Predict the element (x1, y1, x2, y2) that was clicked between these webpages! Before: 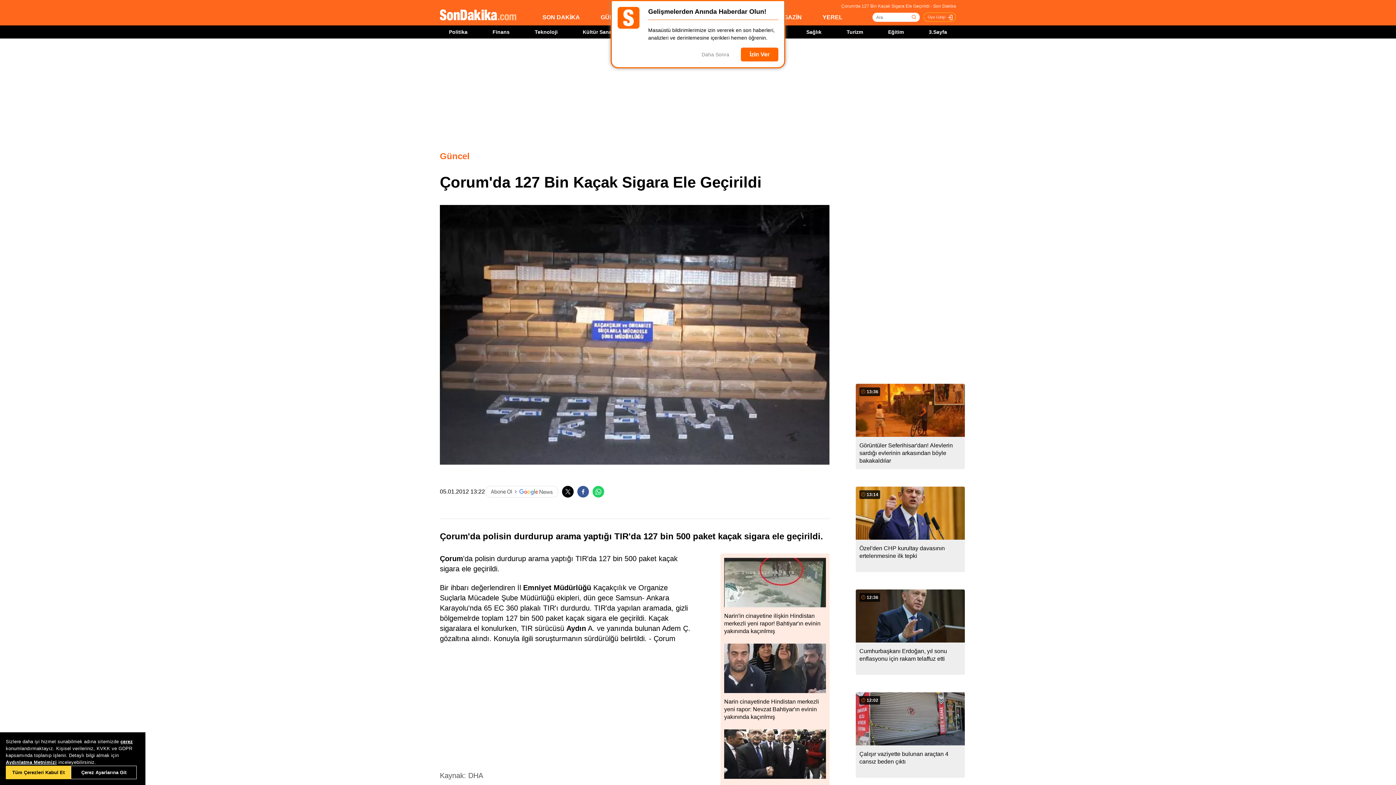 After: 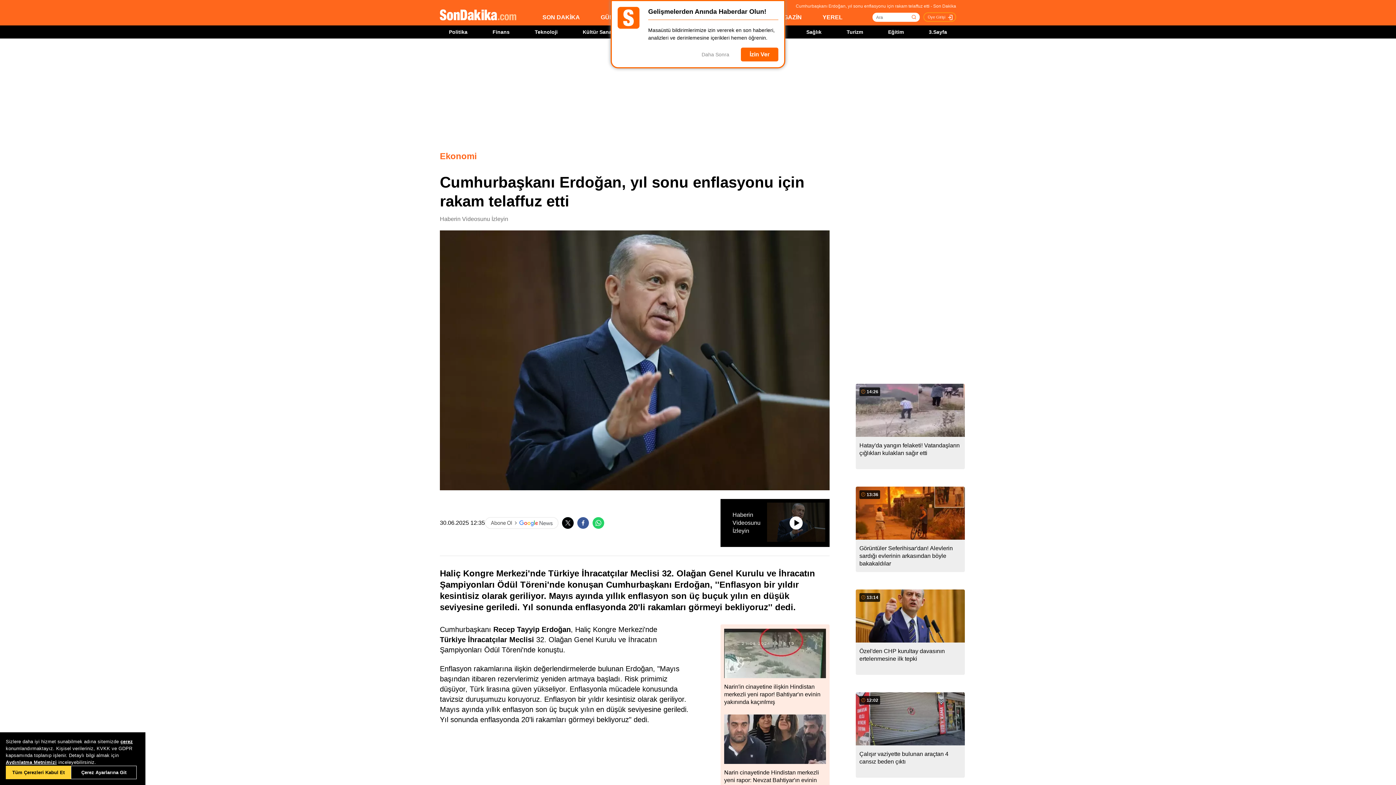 Action: label: 12:36
Cumhurbaşkanı Erdoğan, yıl sonu enflasyonu için rakam telaffuz etti bbox: (856, 589, 965, 662)